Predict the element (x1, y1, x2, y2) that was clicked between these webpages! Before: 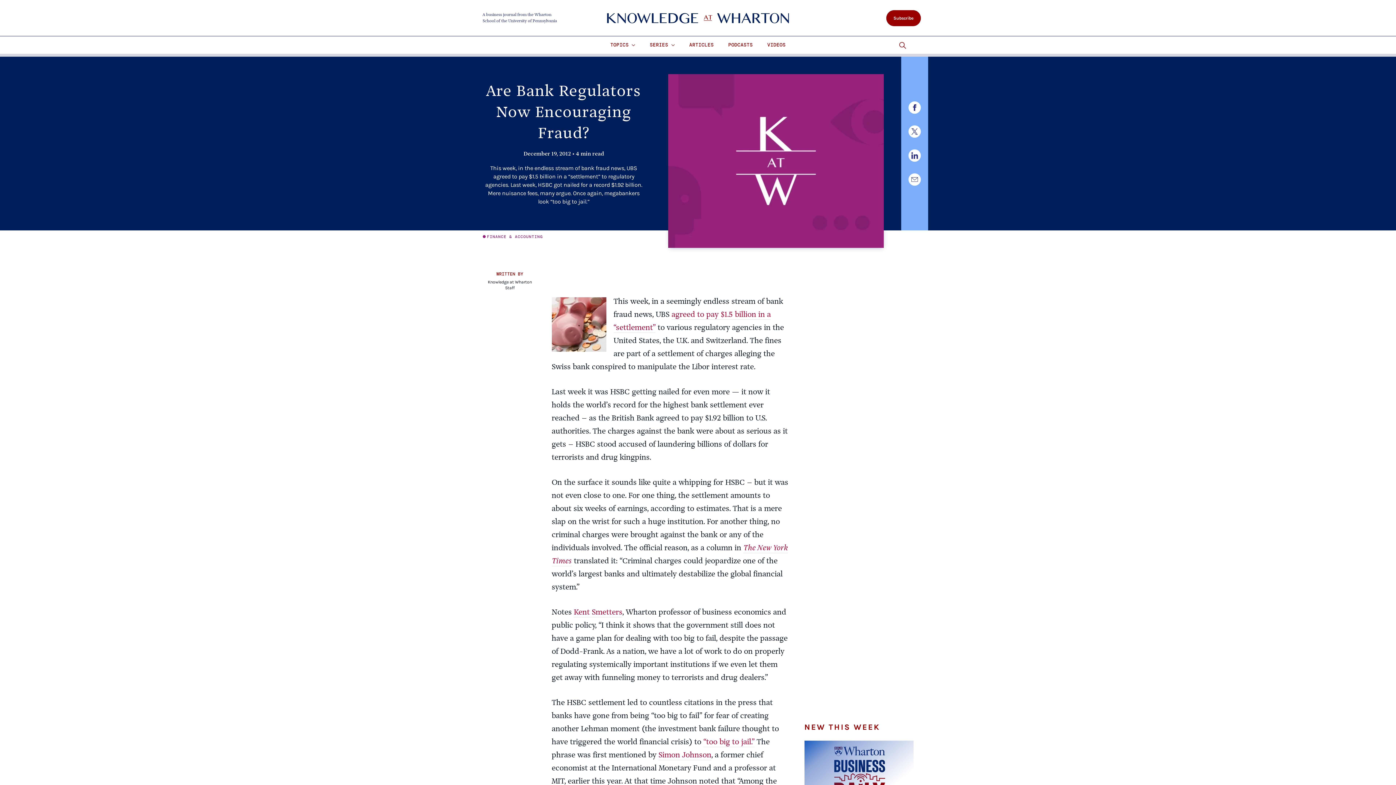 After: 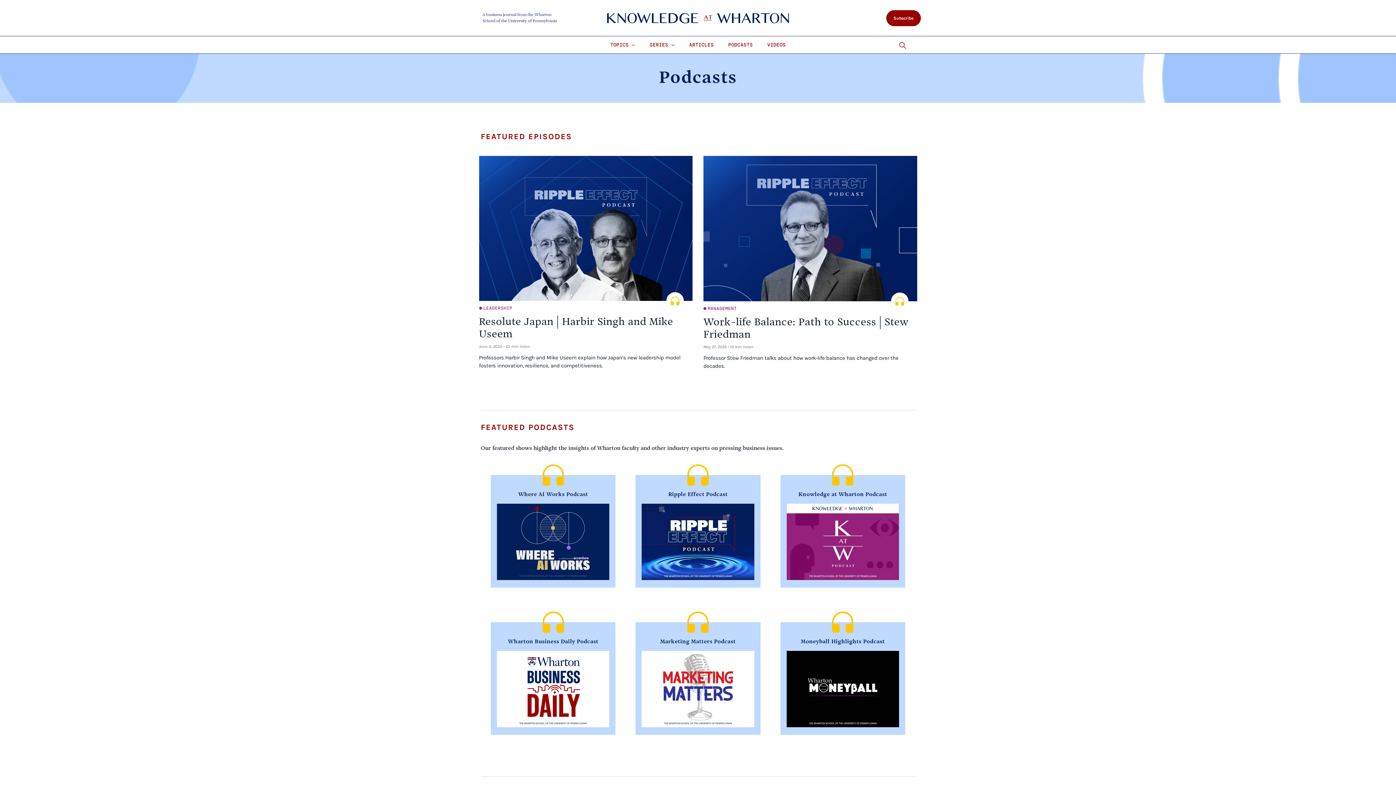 Action: label: PODCASTS bbox: (721, 36, 760, 53)